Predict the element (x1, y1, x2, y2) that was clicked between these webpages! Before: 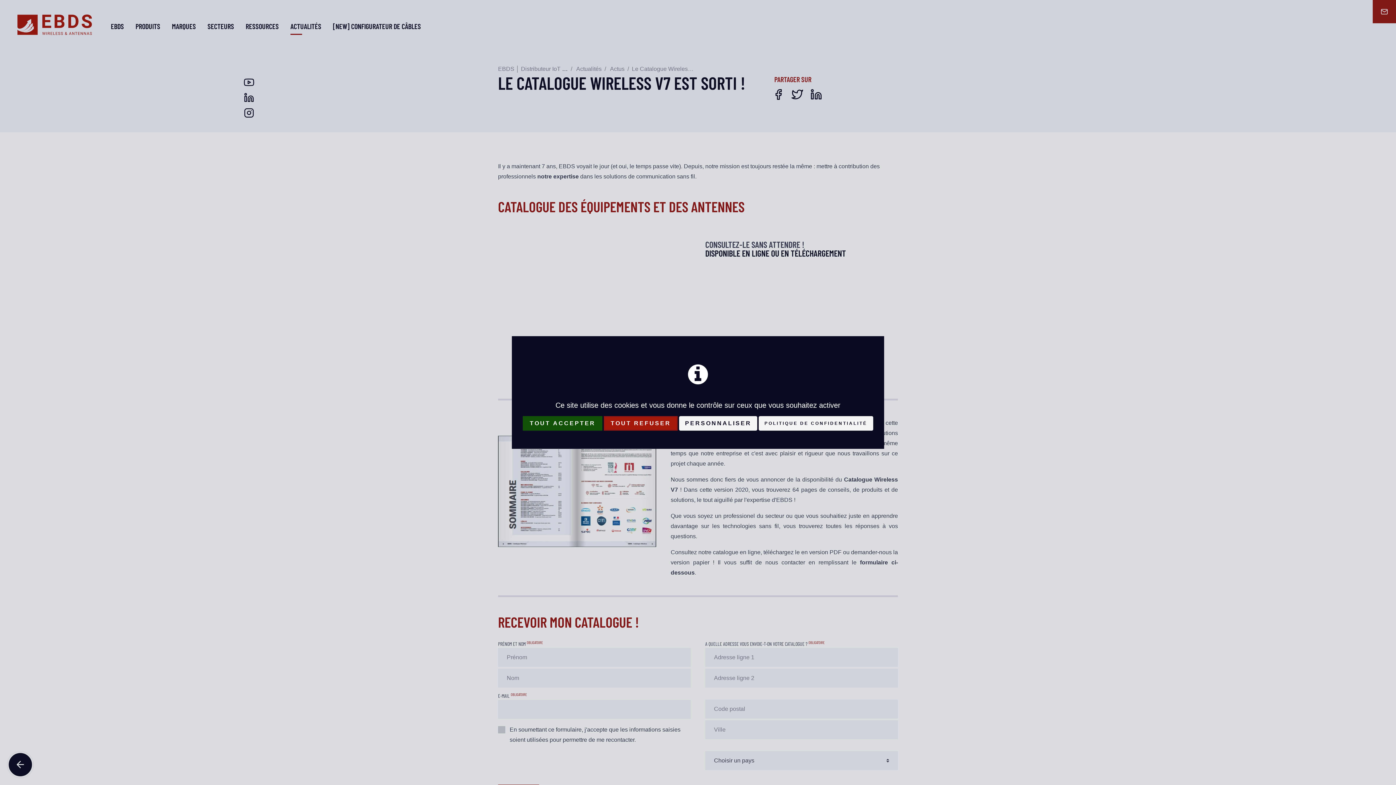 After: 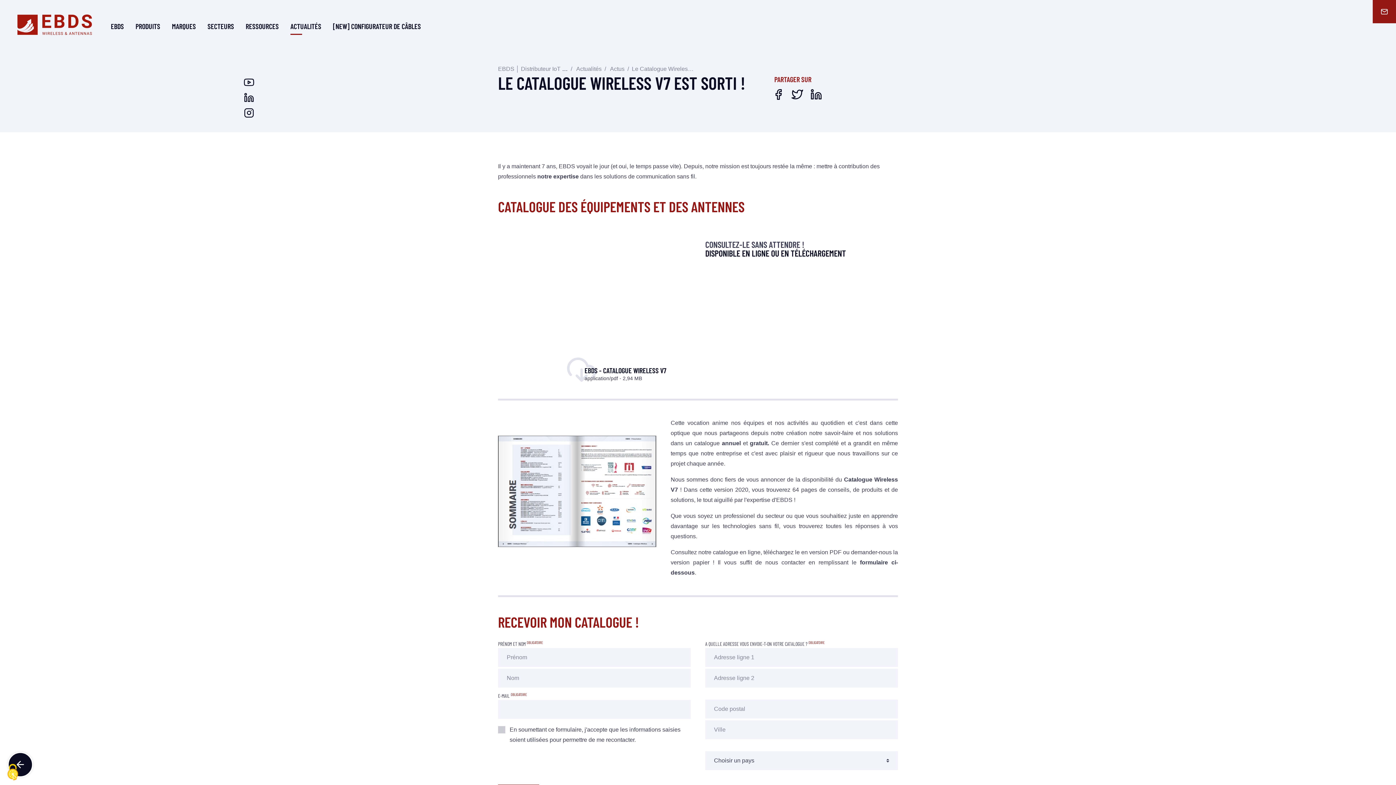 Action: label: Cookies : Tout accepter bbox: (523, 416, 602, 430)